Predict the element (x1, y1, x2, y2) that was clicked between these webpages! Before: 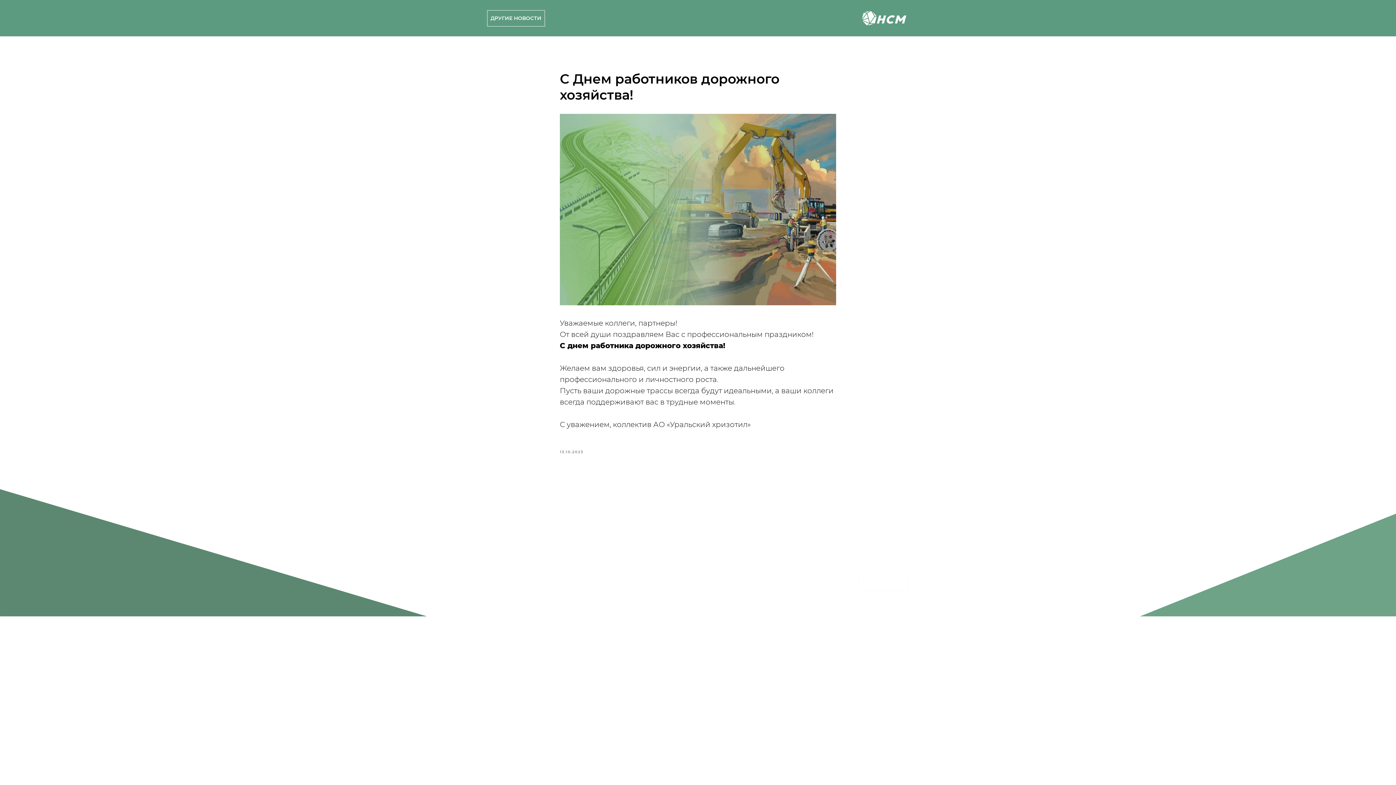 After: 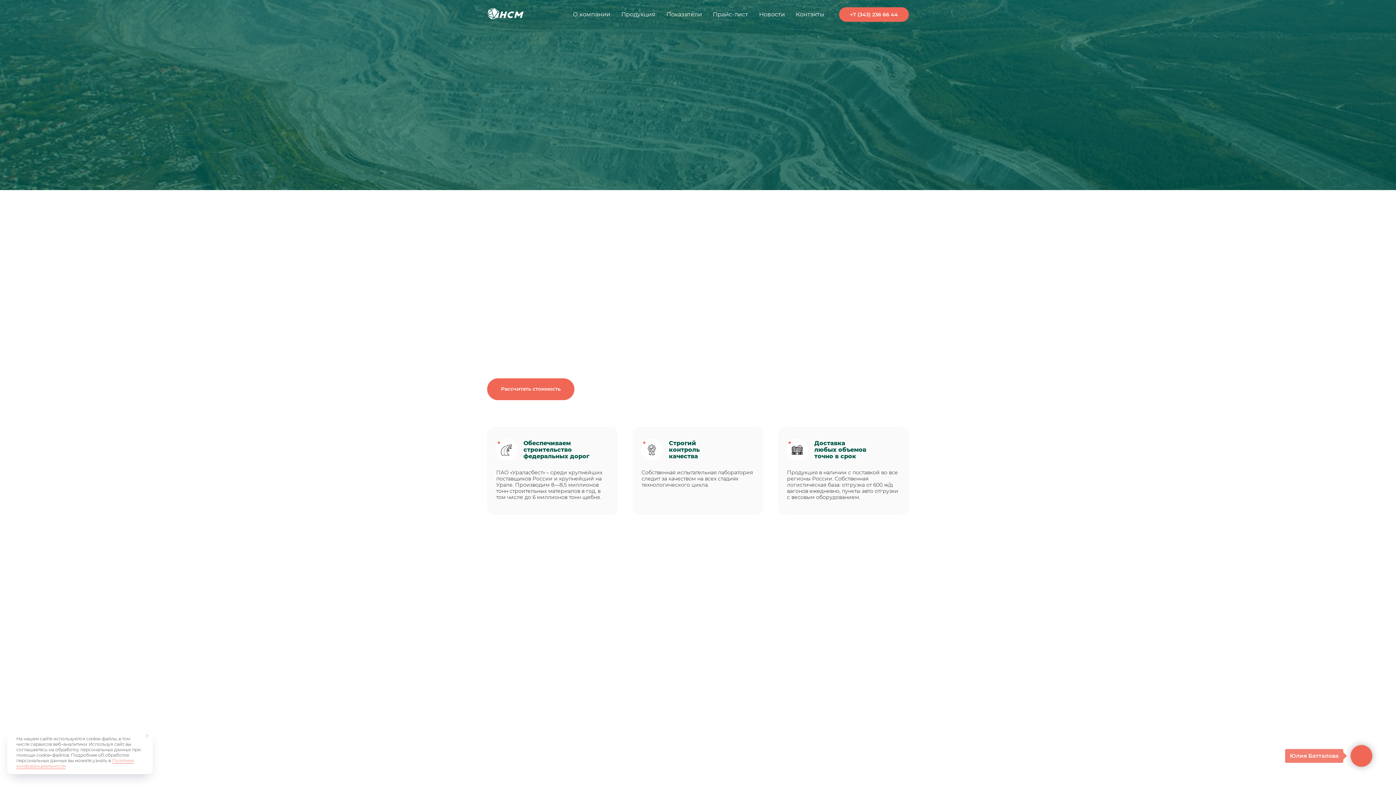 Action: bbox: (858, 576, 909, 590) label: НА ГЛАВНУЮ